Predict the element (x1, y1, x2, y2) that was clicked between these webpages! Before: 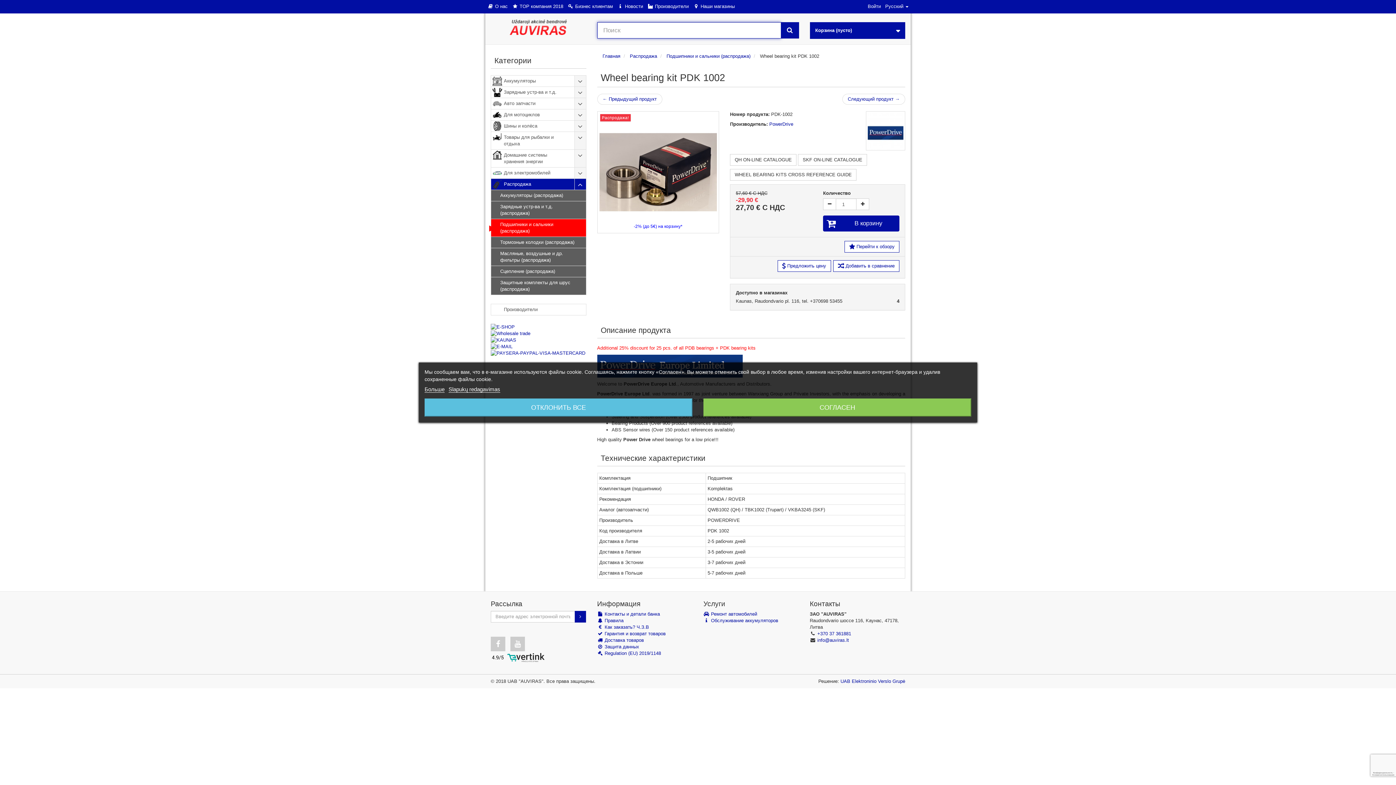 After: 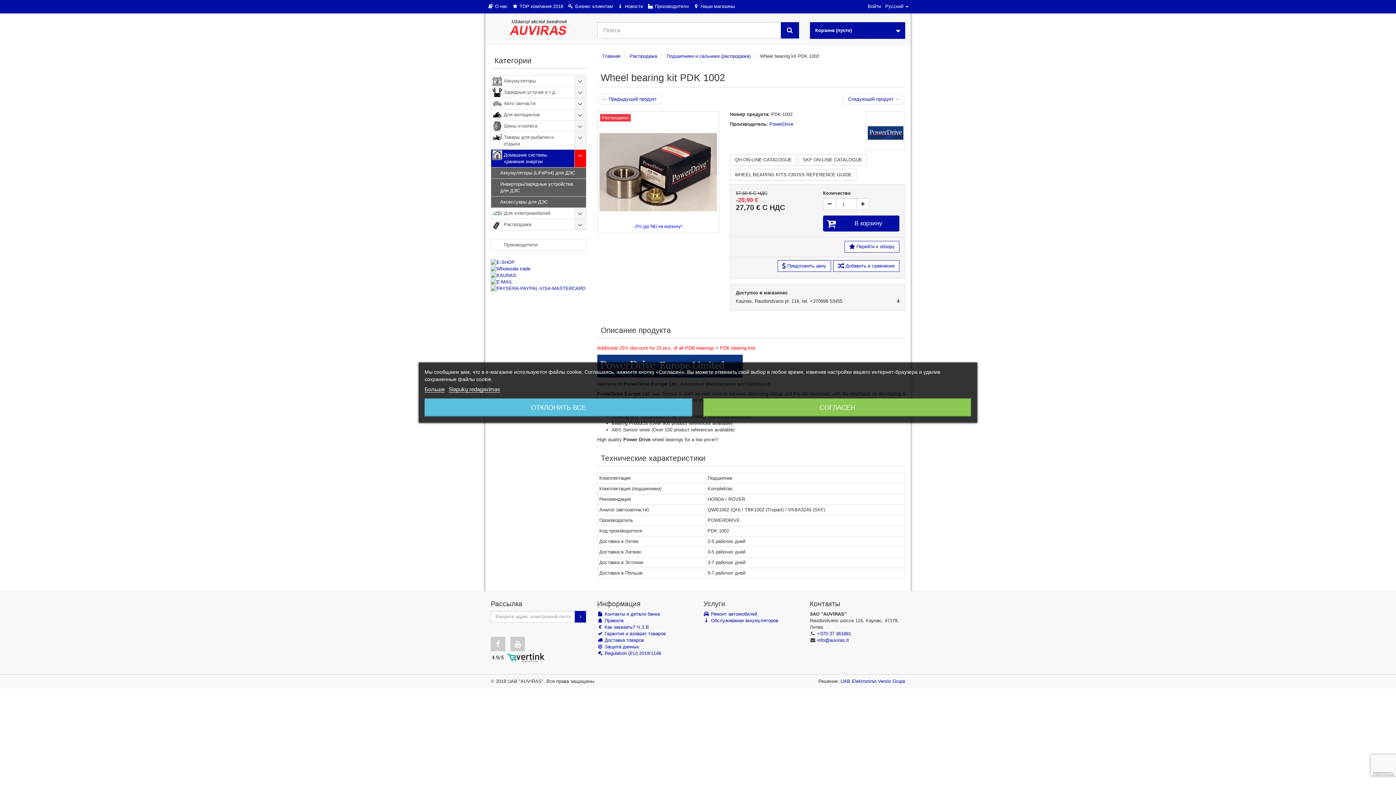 Action: bbox: (574, 149, 586, 167)